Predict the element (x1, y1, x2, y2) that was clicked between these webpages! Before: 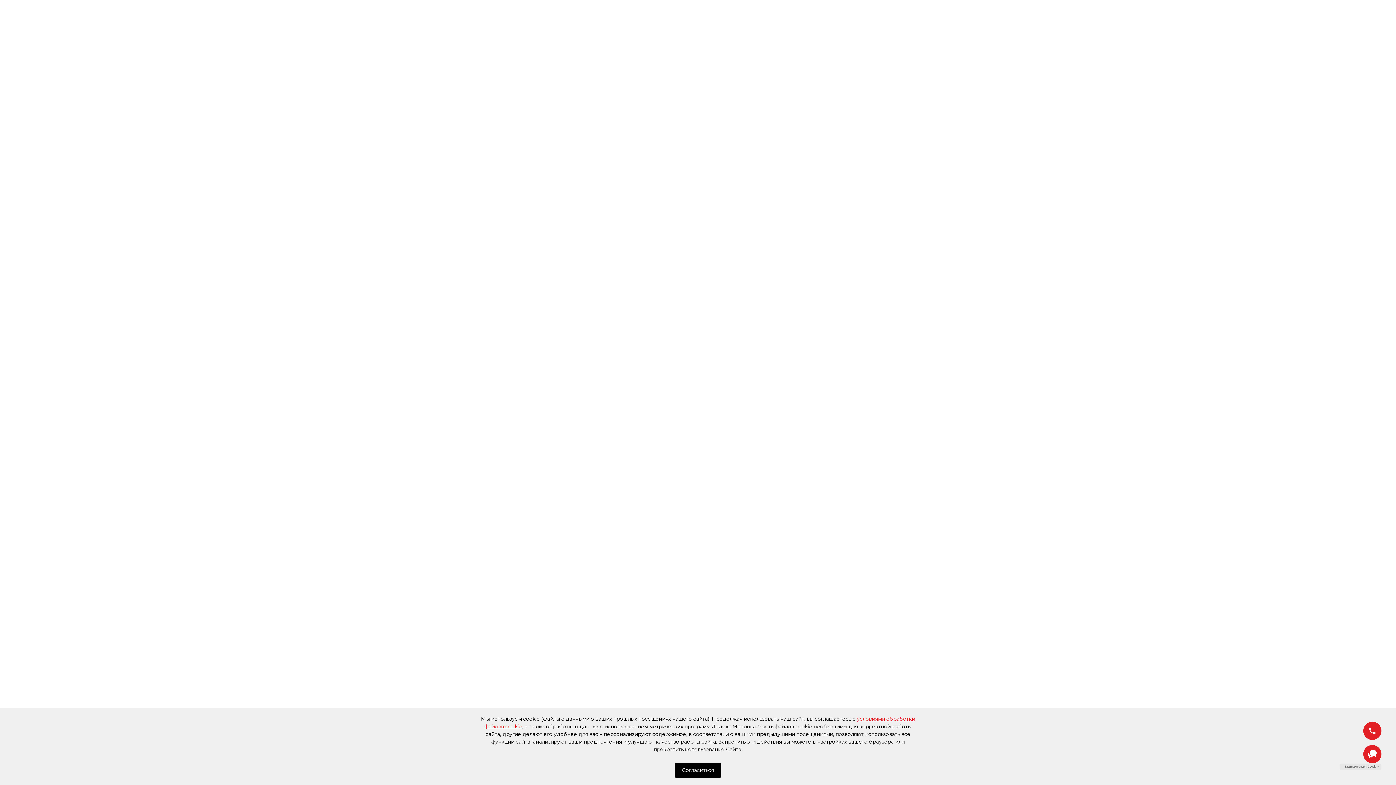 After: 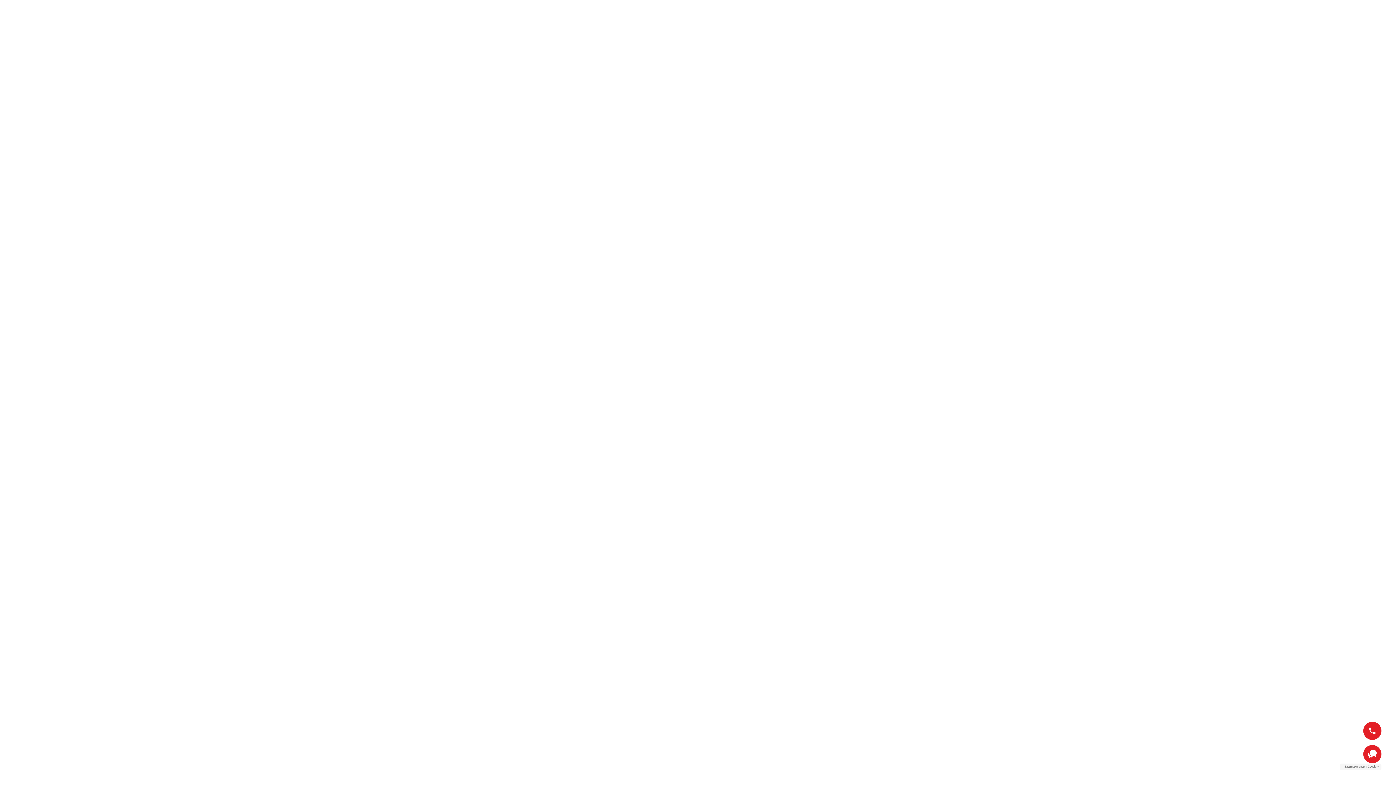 Action: bbox: (674, 763, 721, 778) label: Согласиться